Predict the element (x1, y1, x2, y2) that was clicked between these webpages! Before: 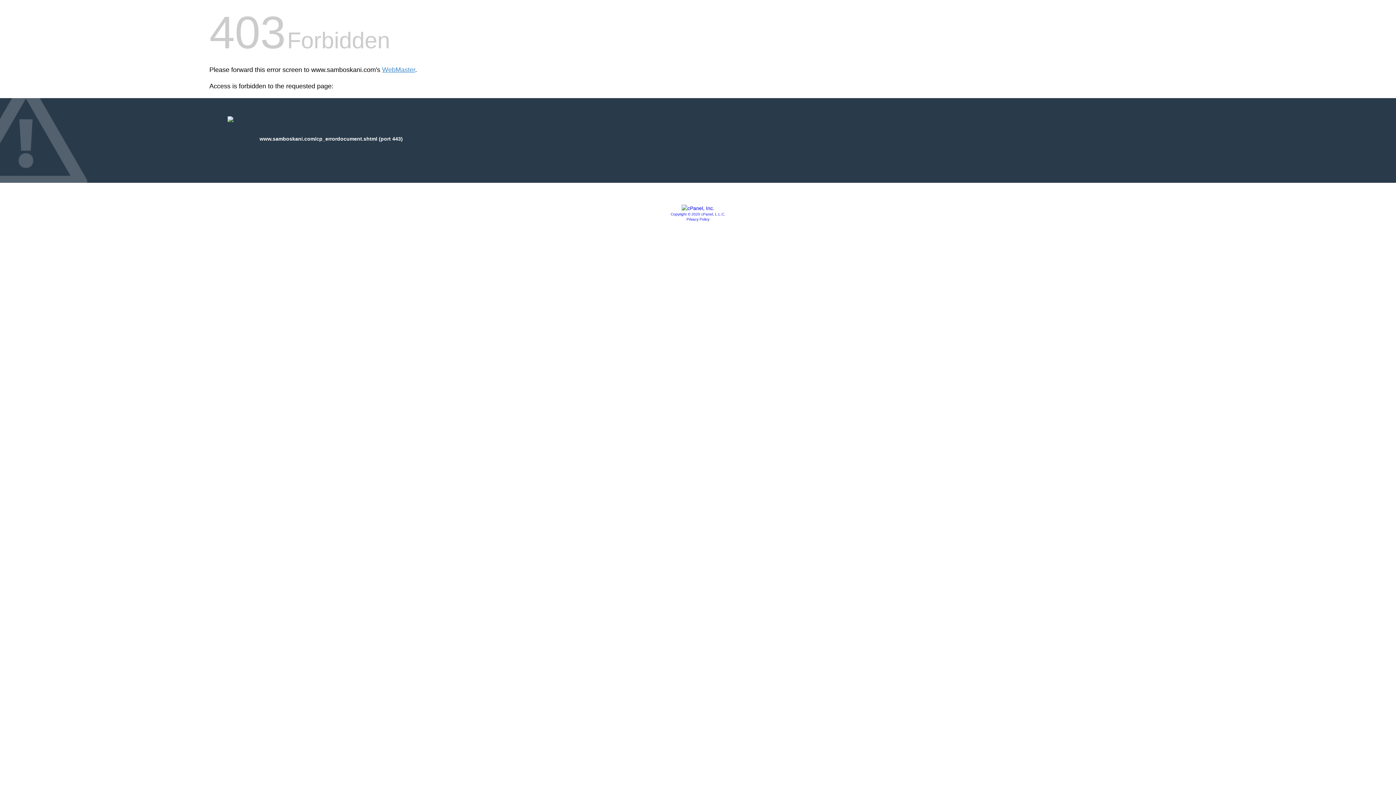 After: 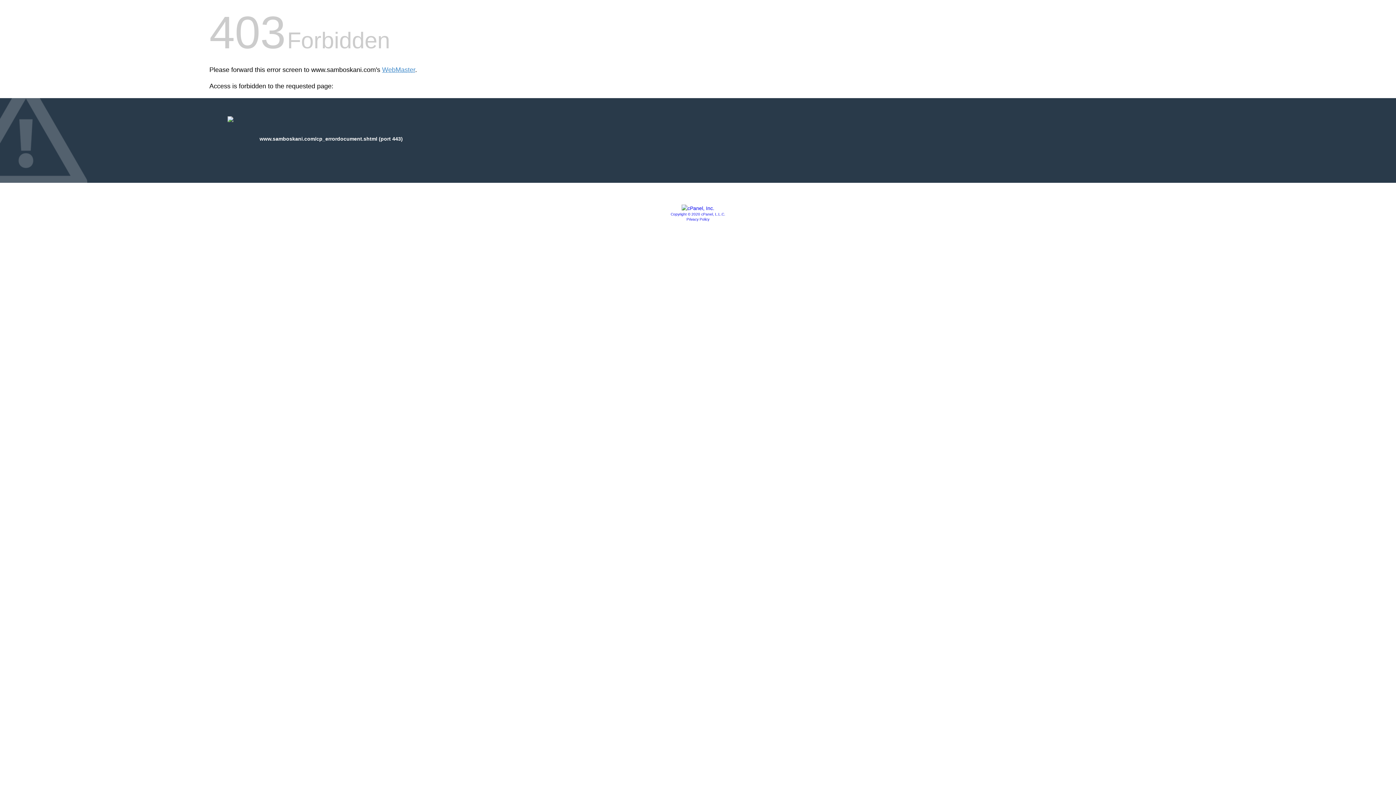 Action: label: Privacy Policy bbox: (686, 217, 709, 221)